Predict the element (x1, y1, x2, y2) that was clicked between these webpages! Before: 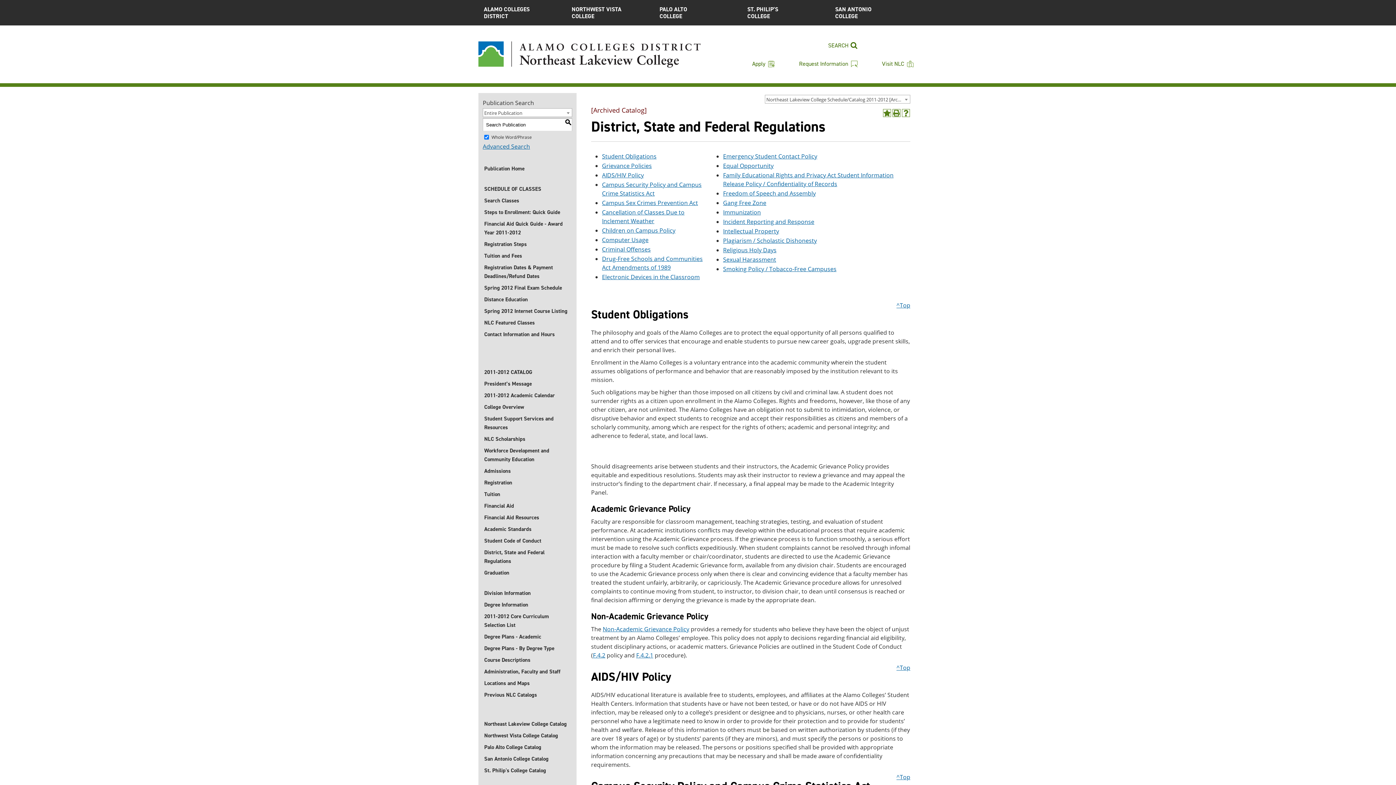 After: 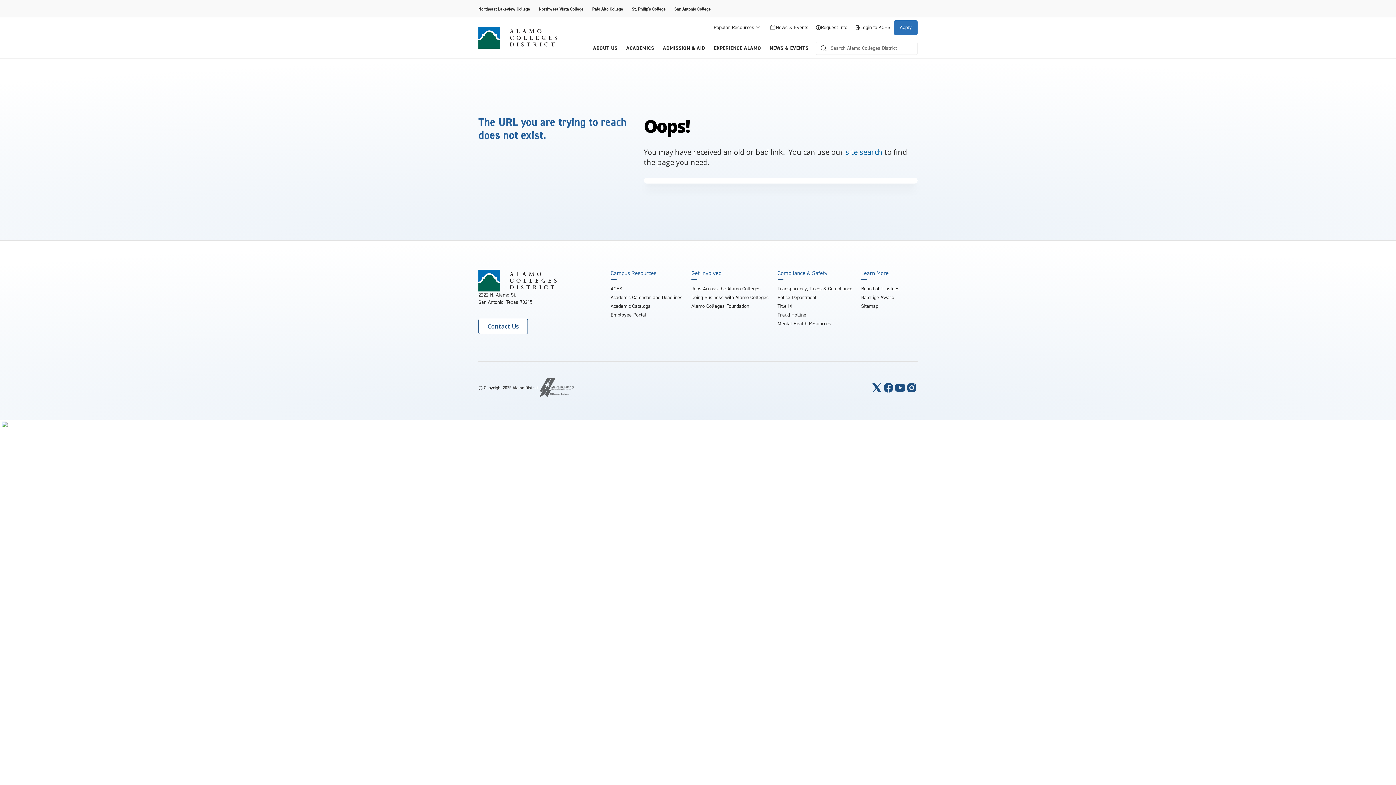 Action: label: F.4.2 bbox: (593, 651, 605, 659)